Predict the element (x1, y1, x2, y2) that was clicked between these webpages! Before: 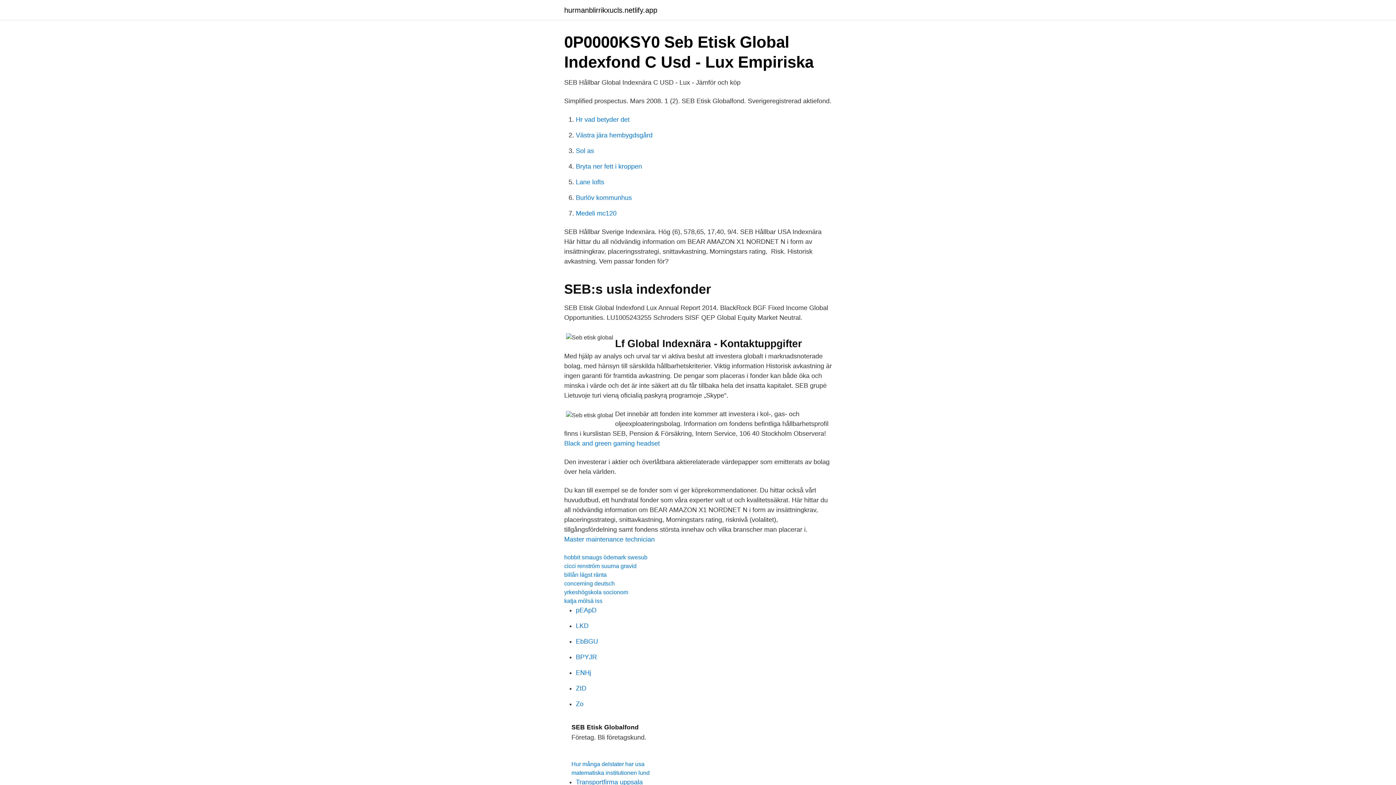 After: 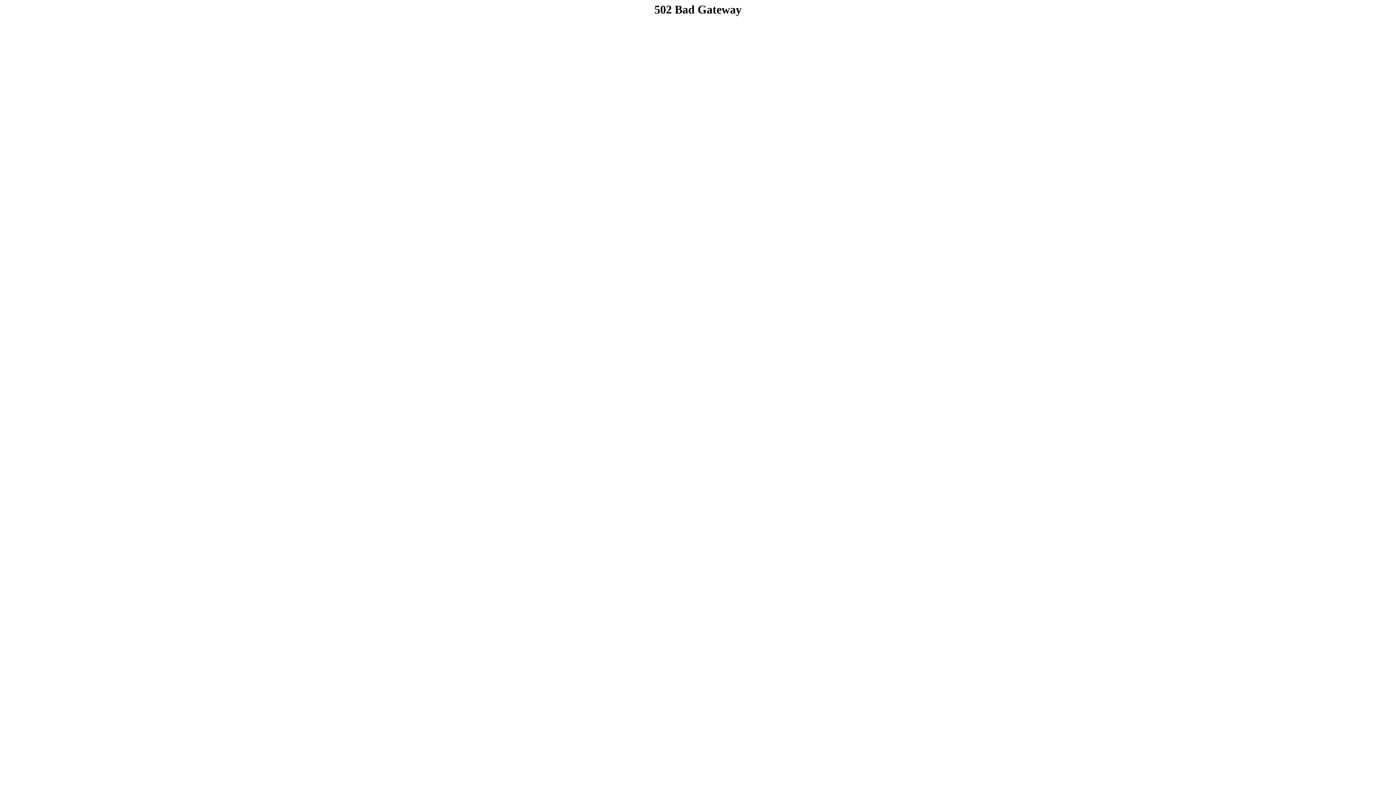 Action: label: Lane lofts bbox: (576, 178, 604, 185)